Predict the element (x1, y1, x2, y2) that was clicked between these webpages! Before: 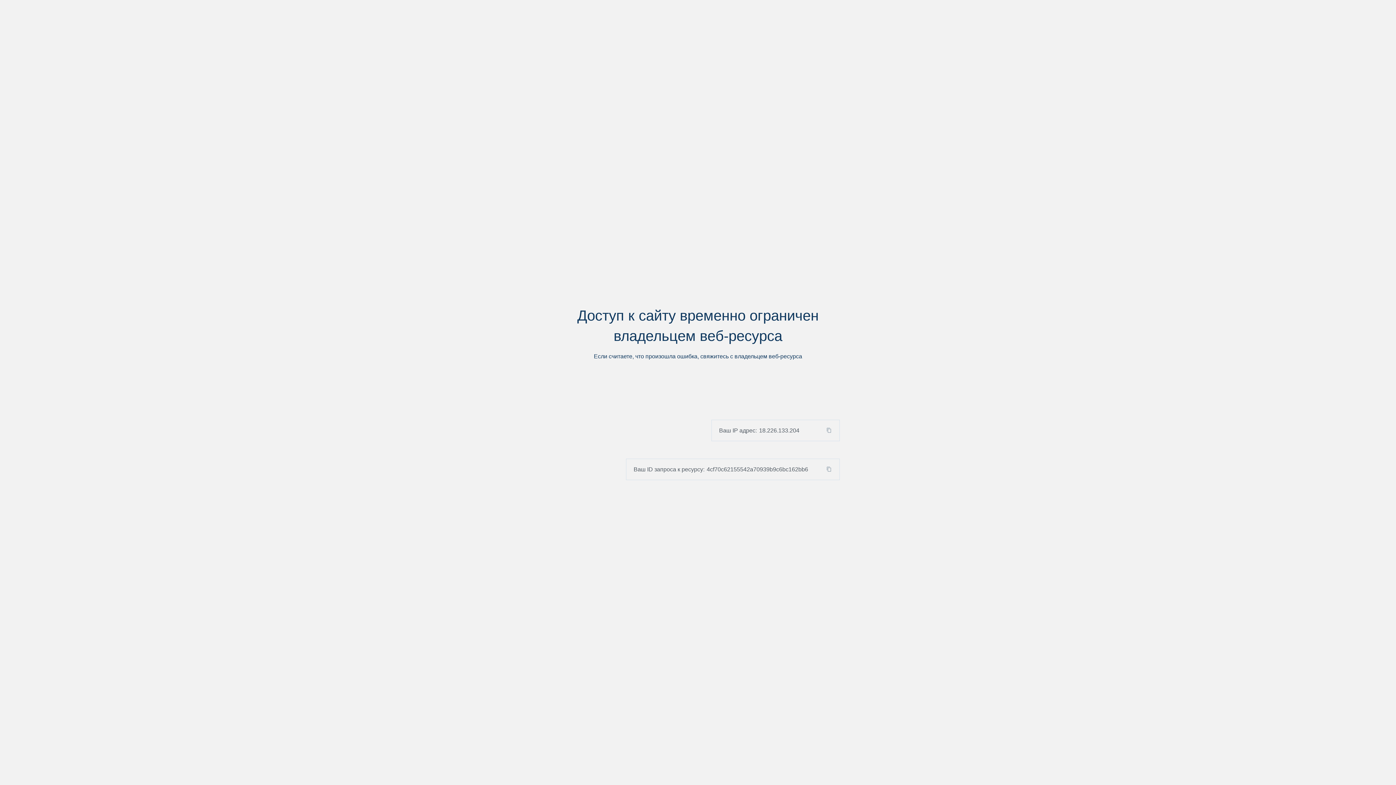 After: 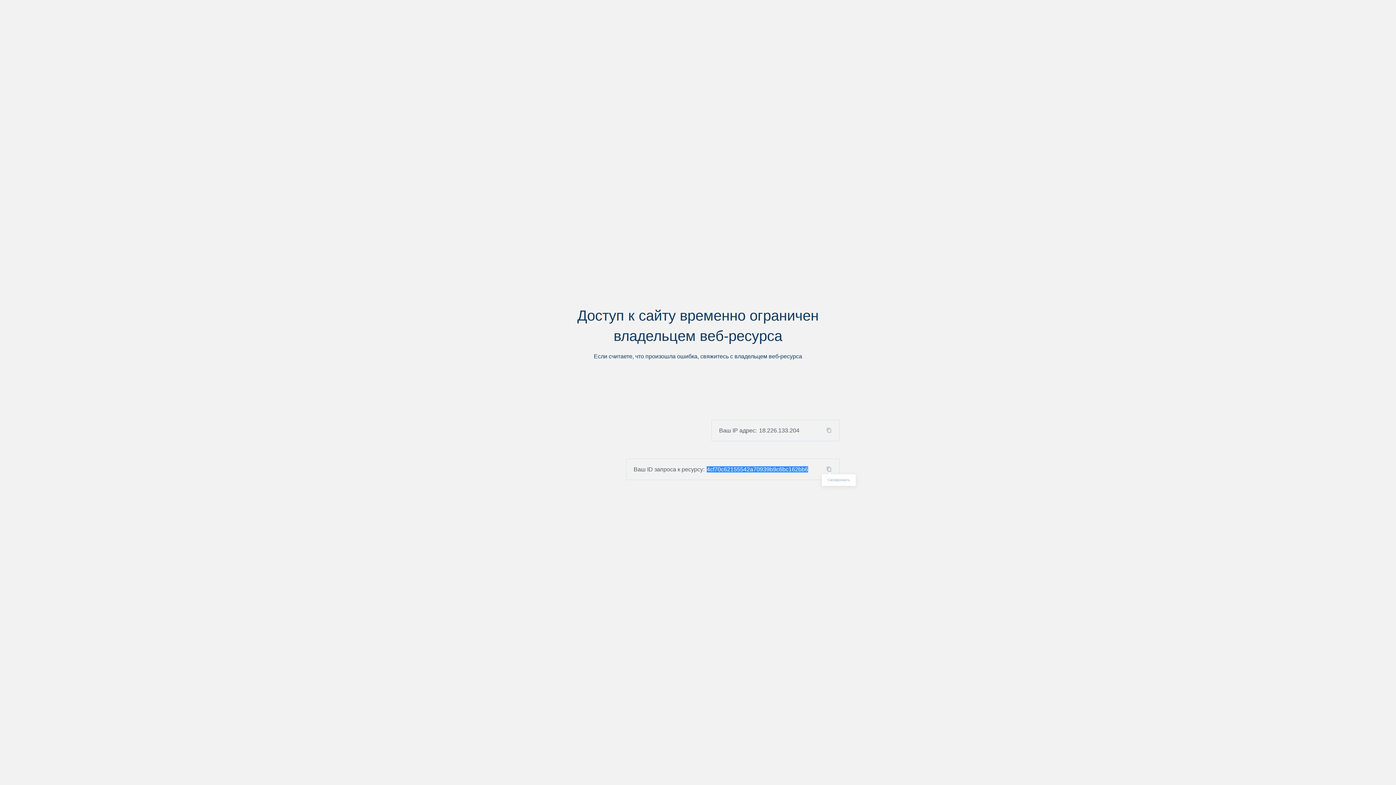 Action: bbox: (824, 466, 839, 472)